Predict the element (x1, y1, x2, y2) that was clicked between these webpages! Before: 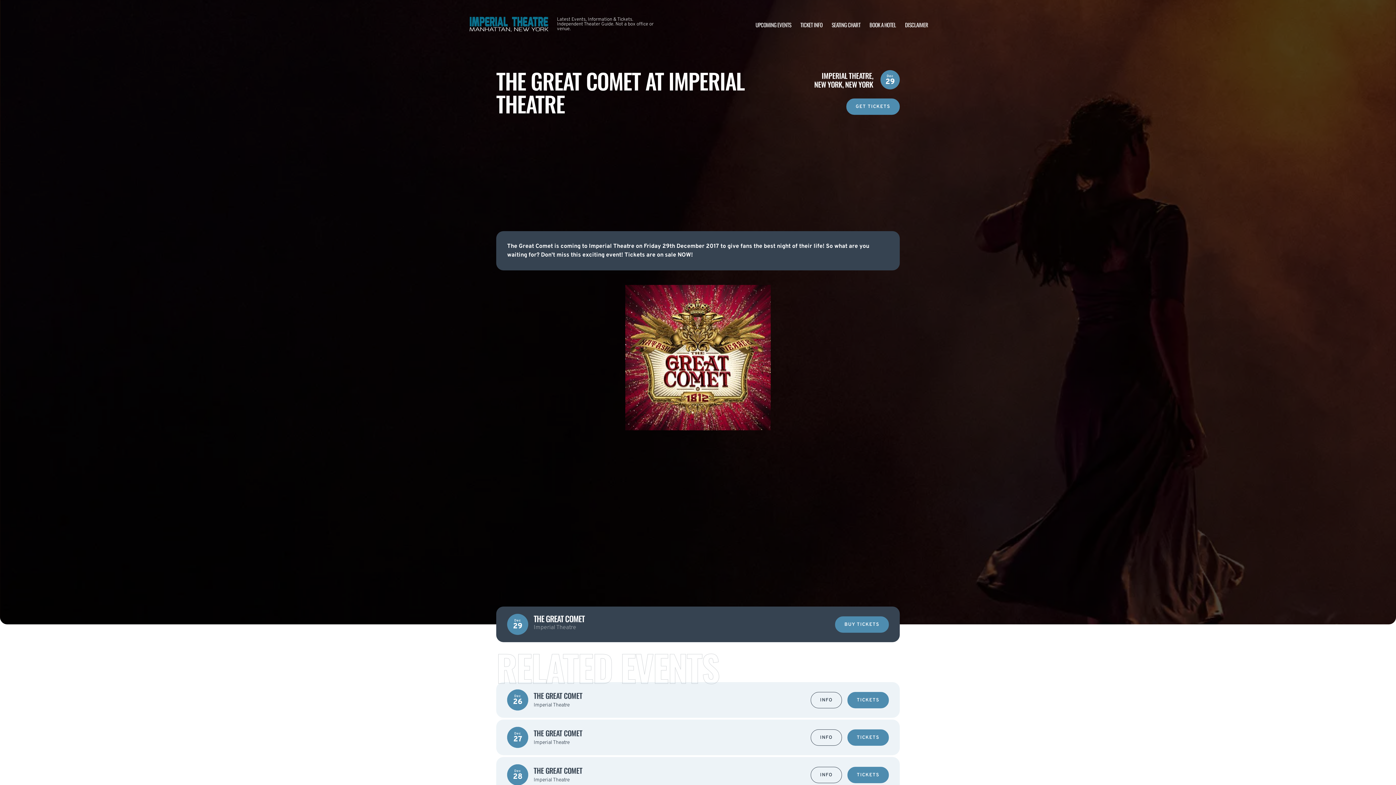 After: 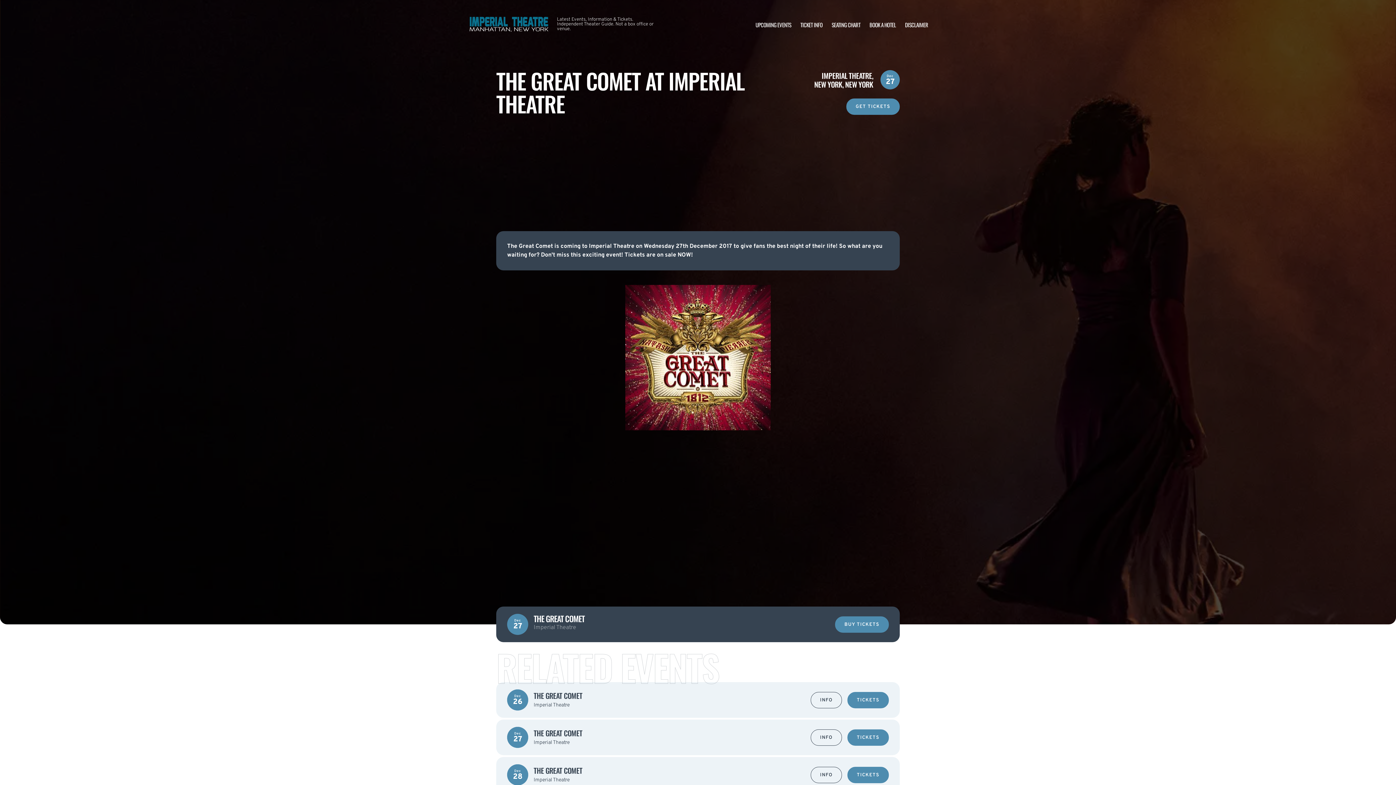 Action: bbox: (810, 729, 842, 746) label: INFO